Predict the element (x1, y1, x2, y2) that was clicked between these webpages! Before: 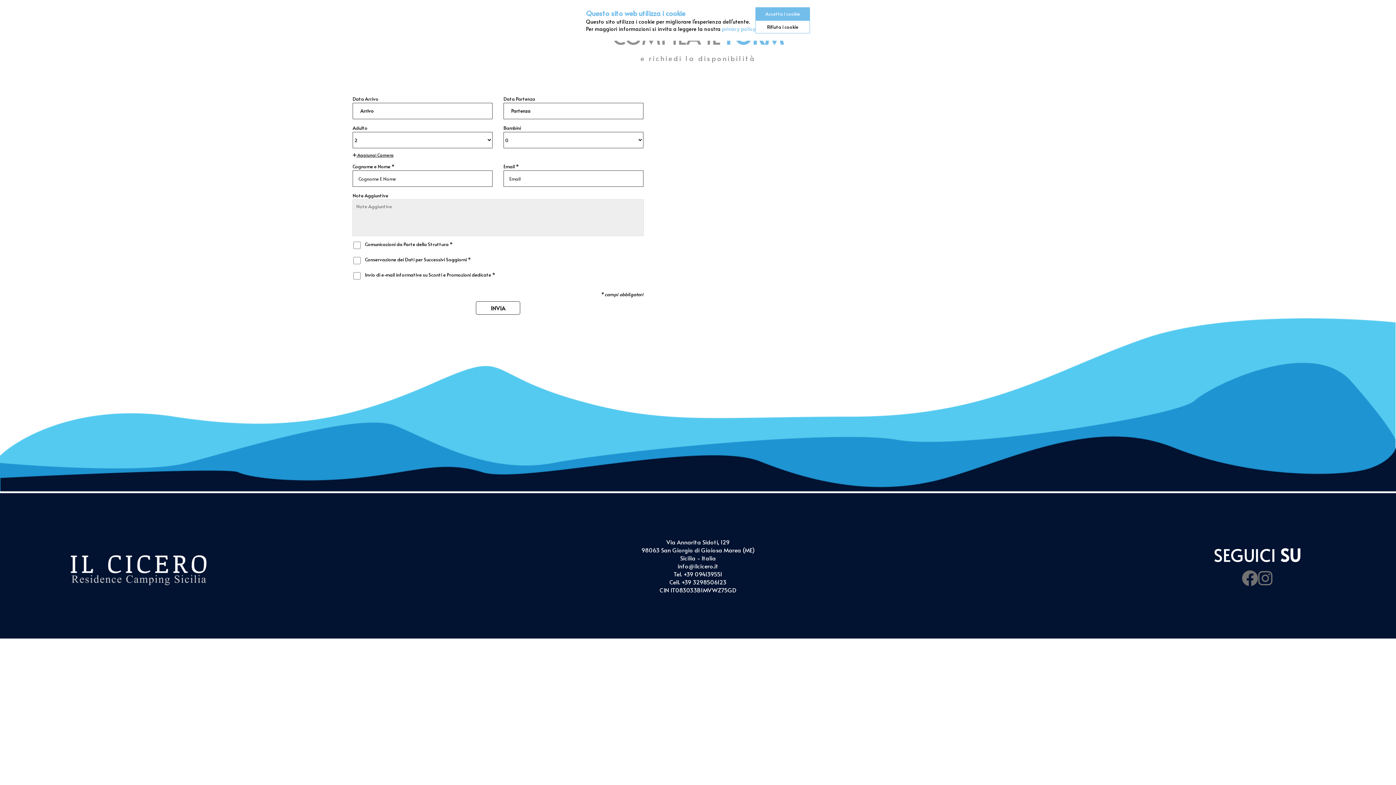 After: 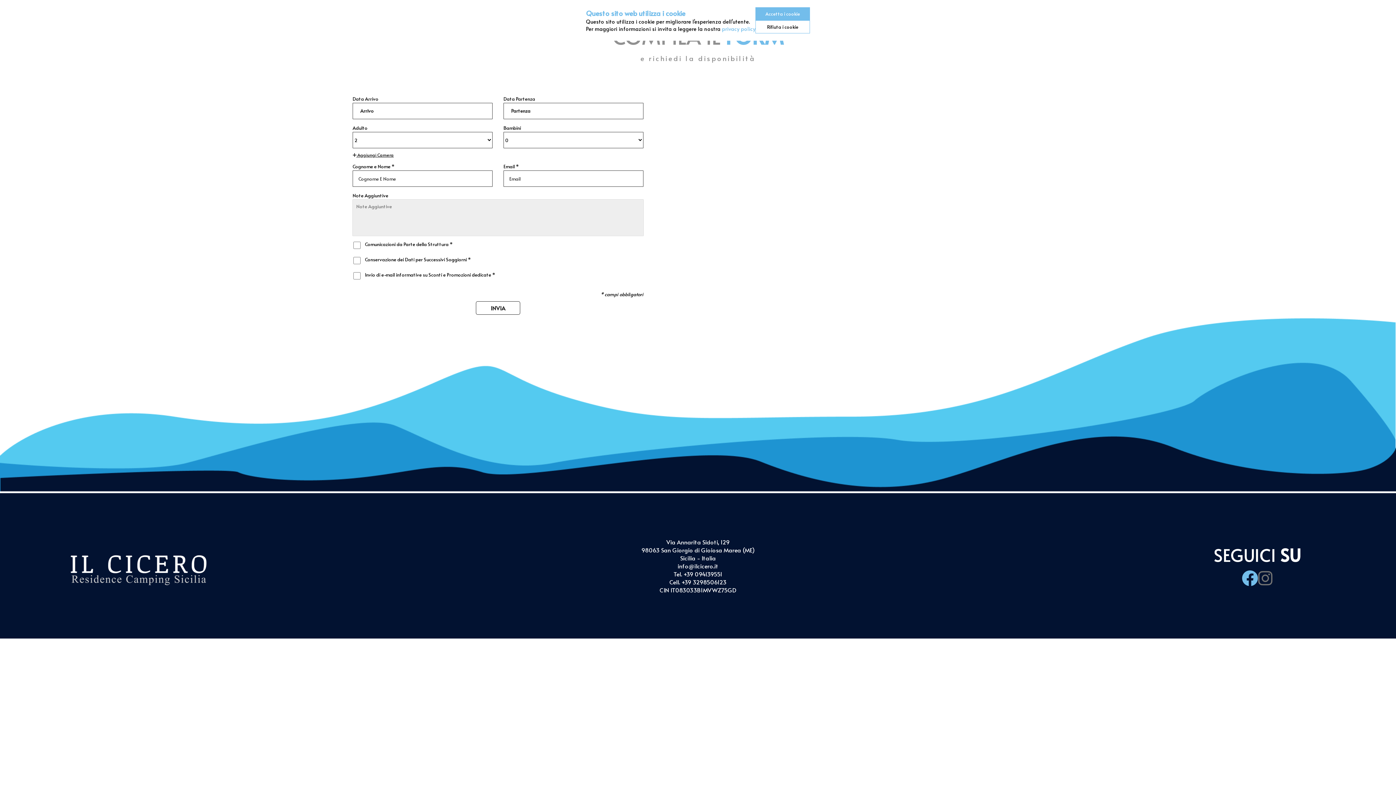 Action: bbox: (1242, 566, 1258, 589)